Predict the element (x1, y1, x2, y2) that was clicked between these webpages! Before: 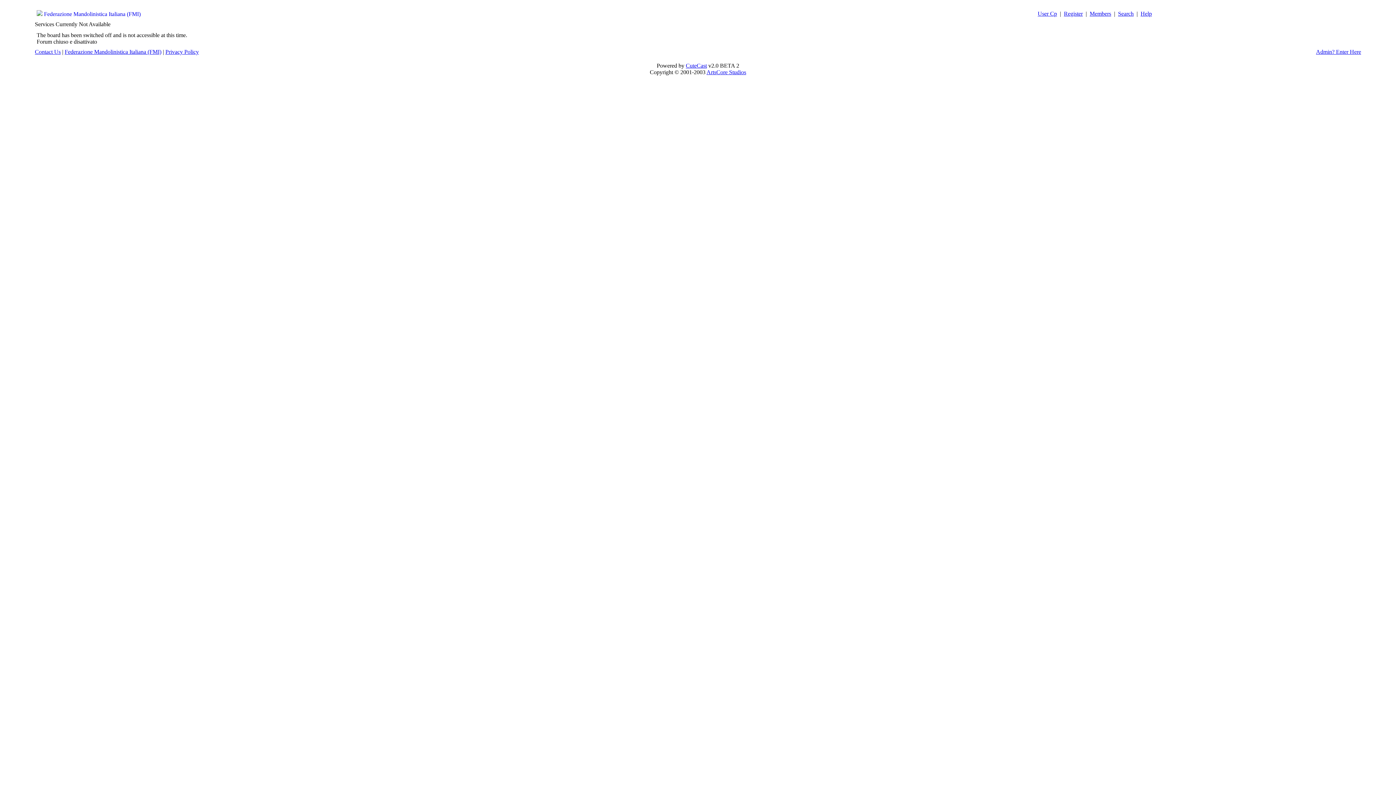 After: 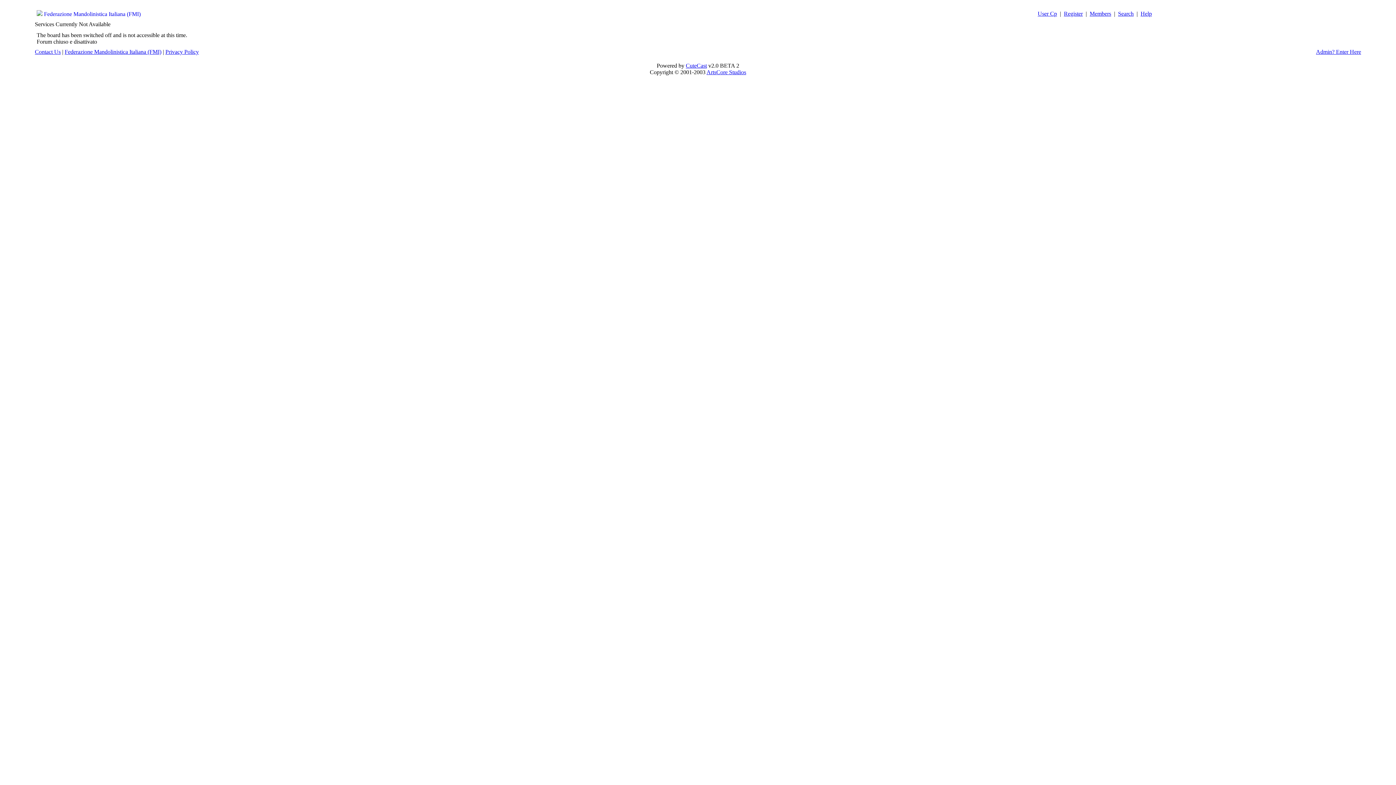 Action: label: User Cp bbox: (1038, 10, 1057, 16)